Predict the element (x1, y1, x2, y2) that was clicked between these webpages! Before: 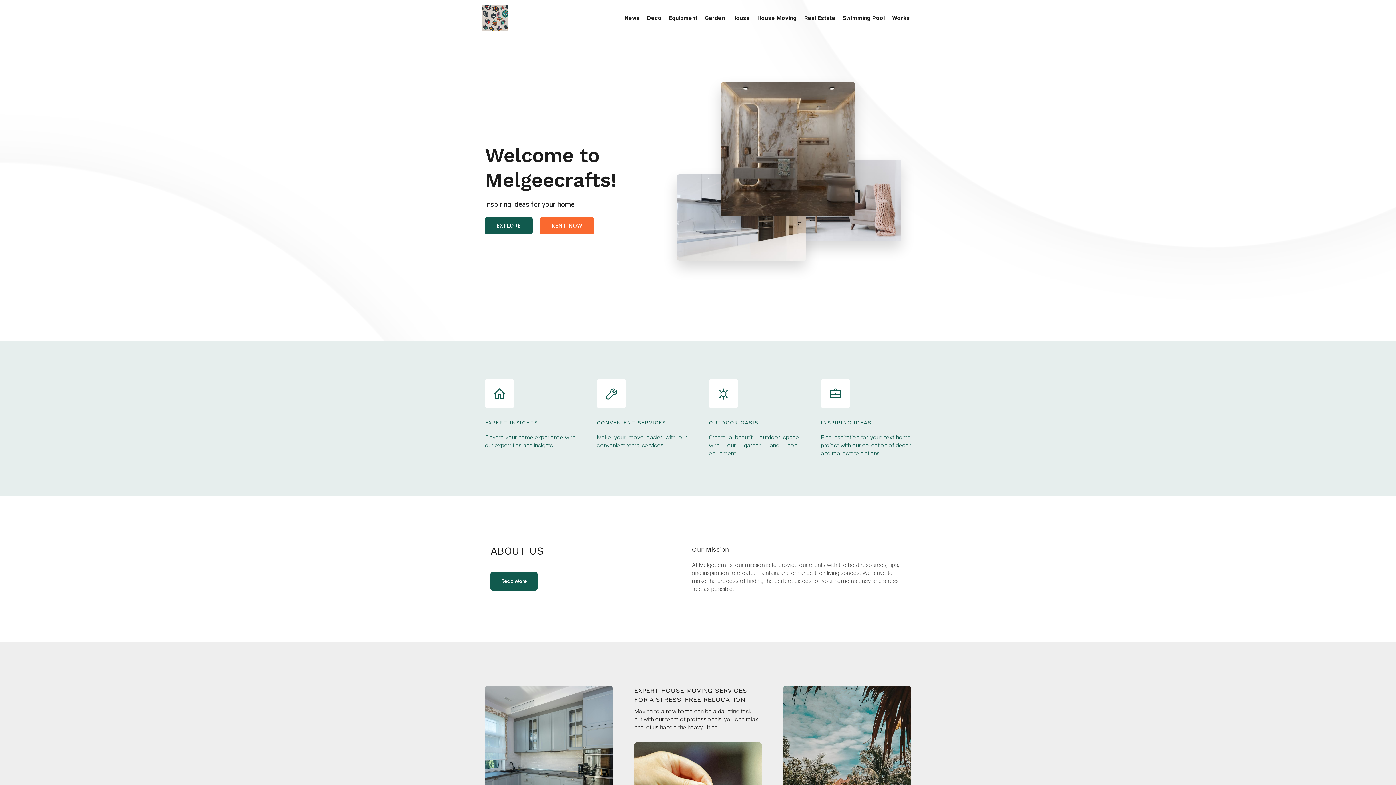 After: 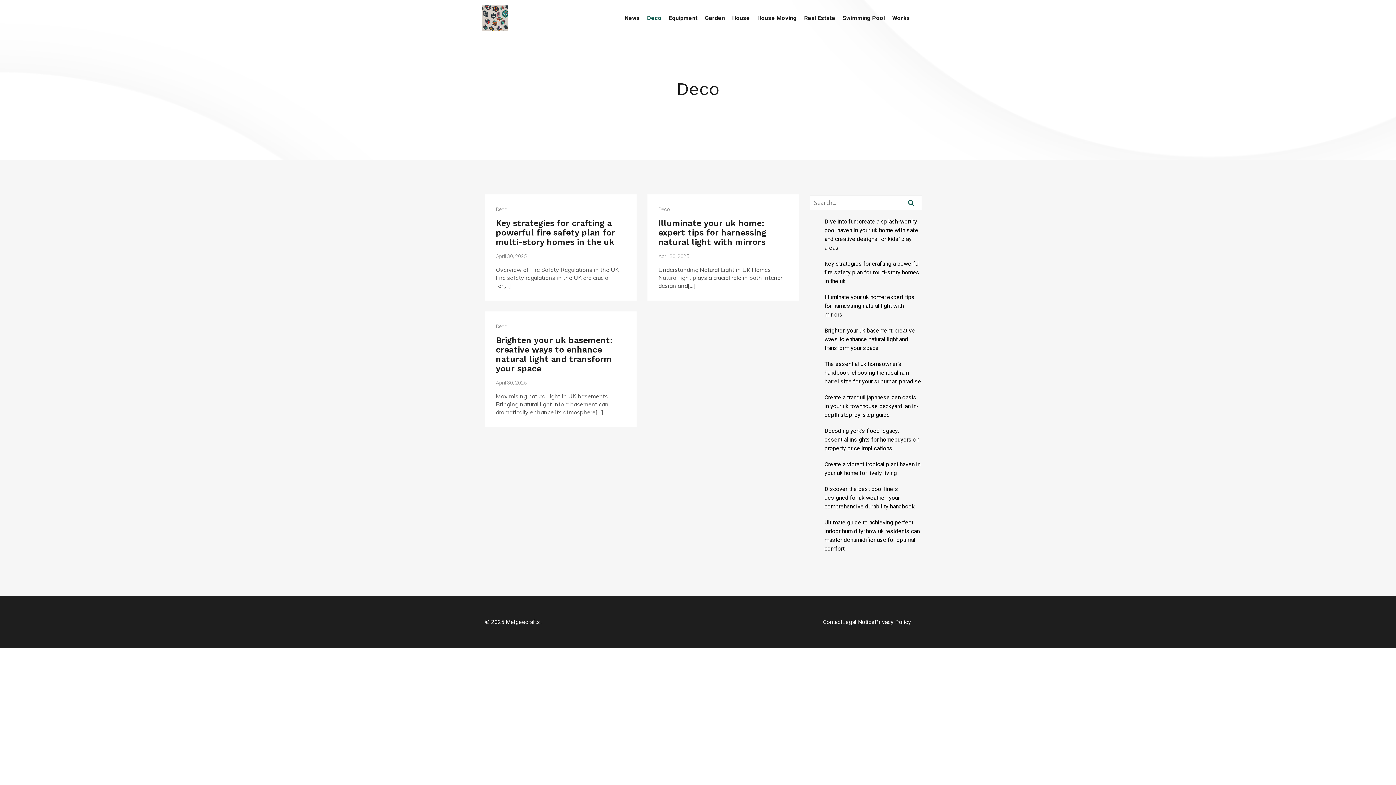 Action: label: Deco bbox: (643, 10, 665, 26)